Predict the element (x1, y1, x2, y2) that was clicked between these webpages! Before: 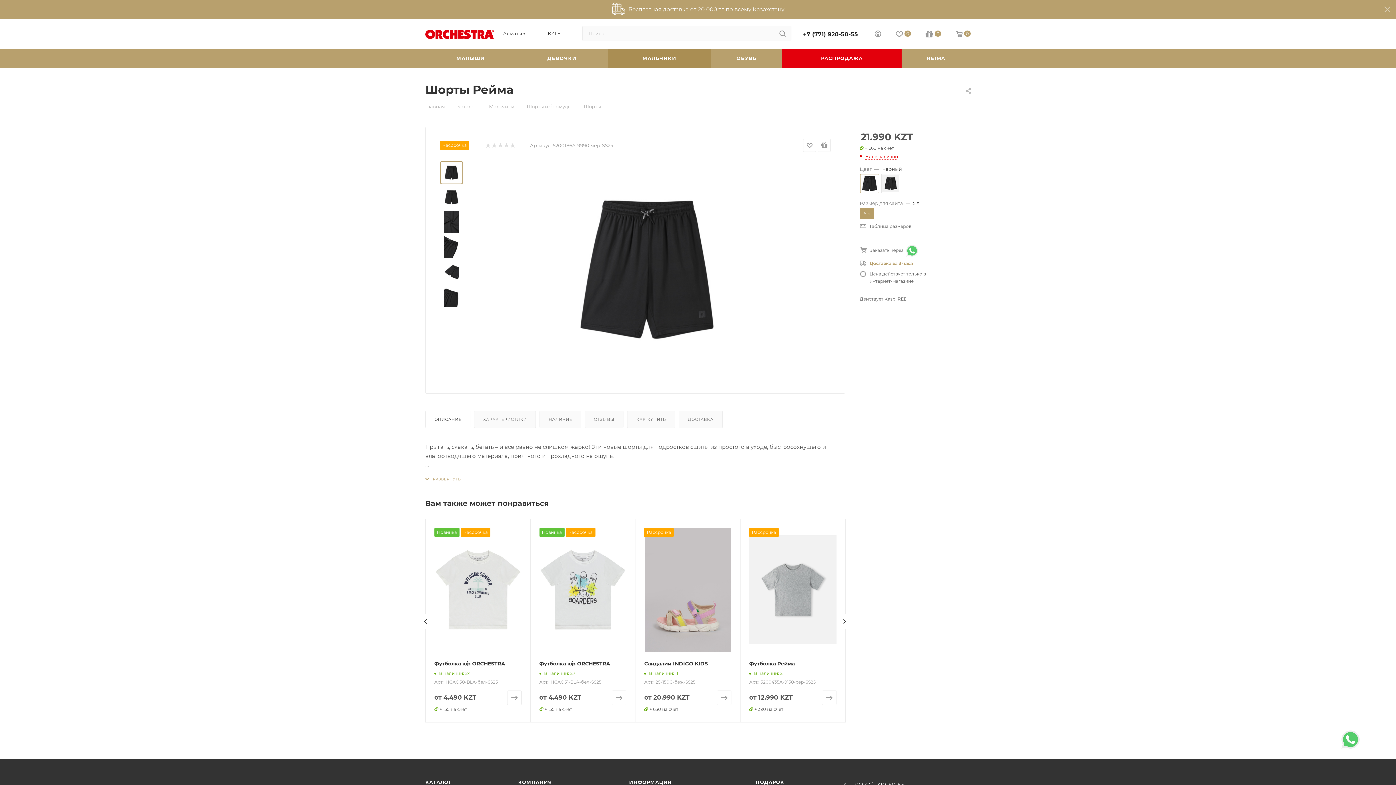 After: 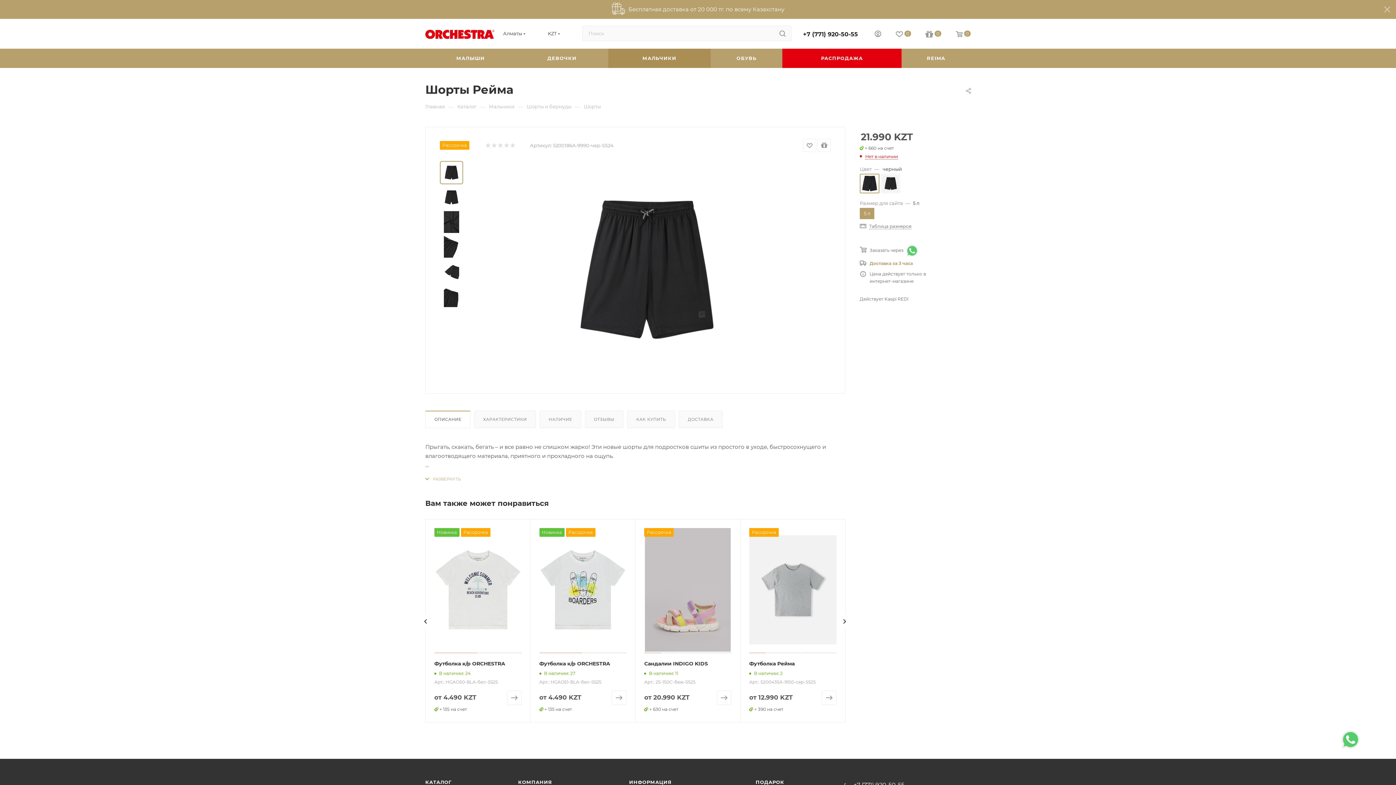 Action: bbox: (425, 411, 470, 427) label: ОПИСАНИЕ